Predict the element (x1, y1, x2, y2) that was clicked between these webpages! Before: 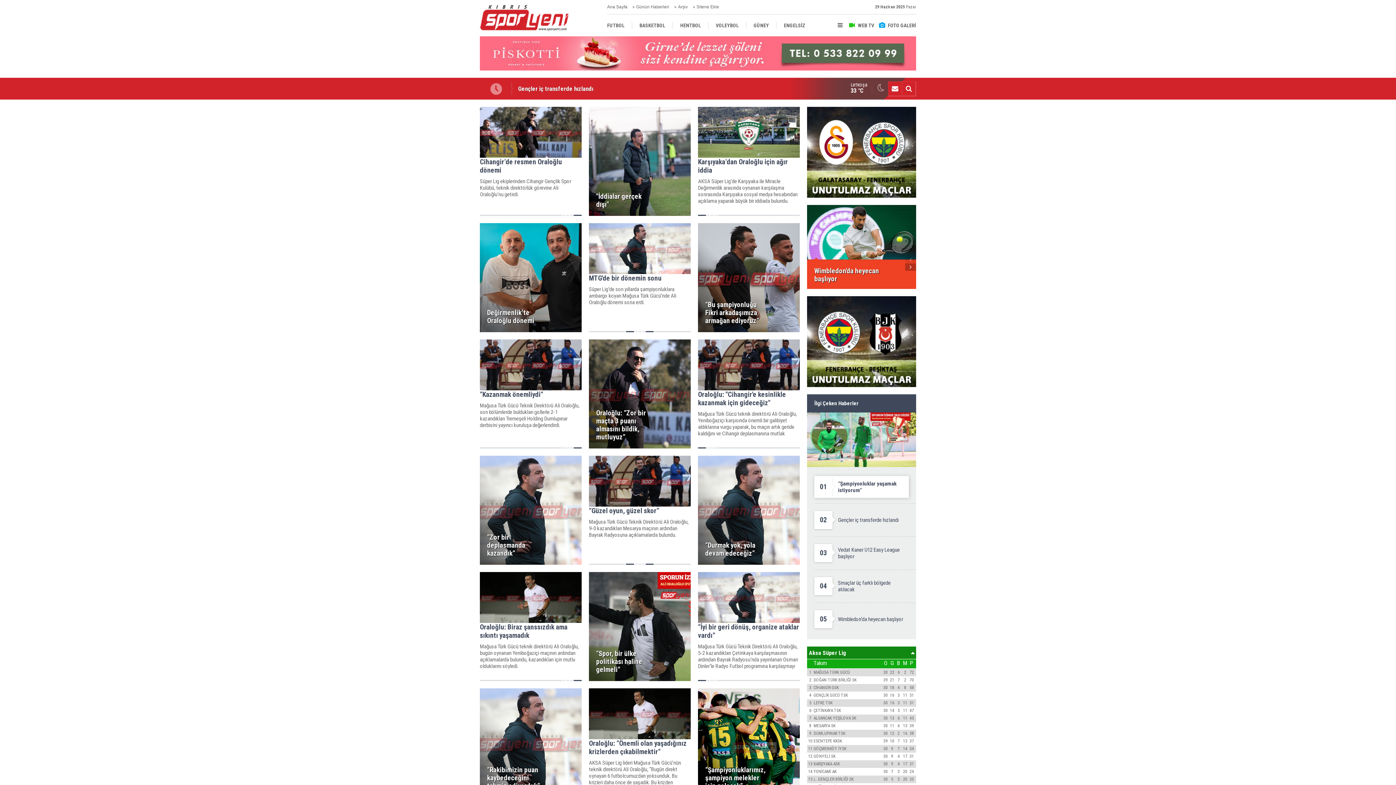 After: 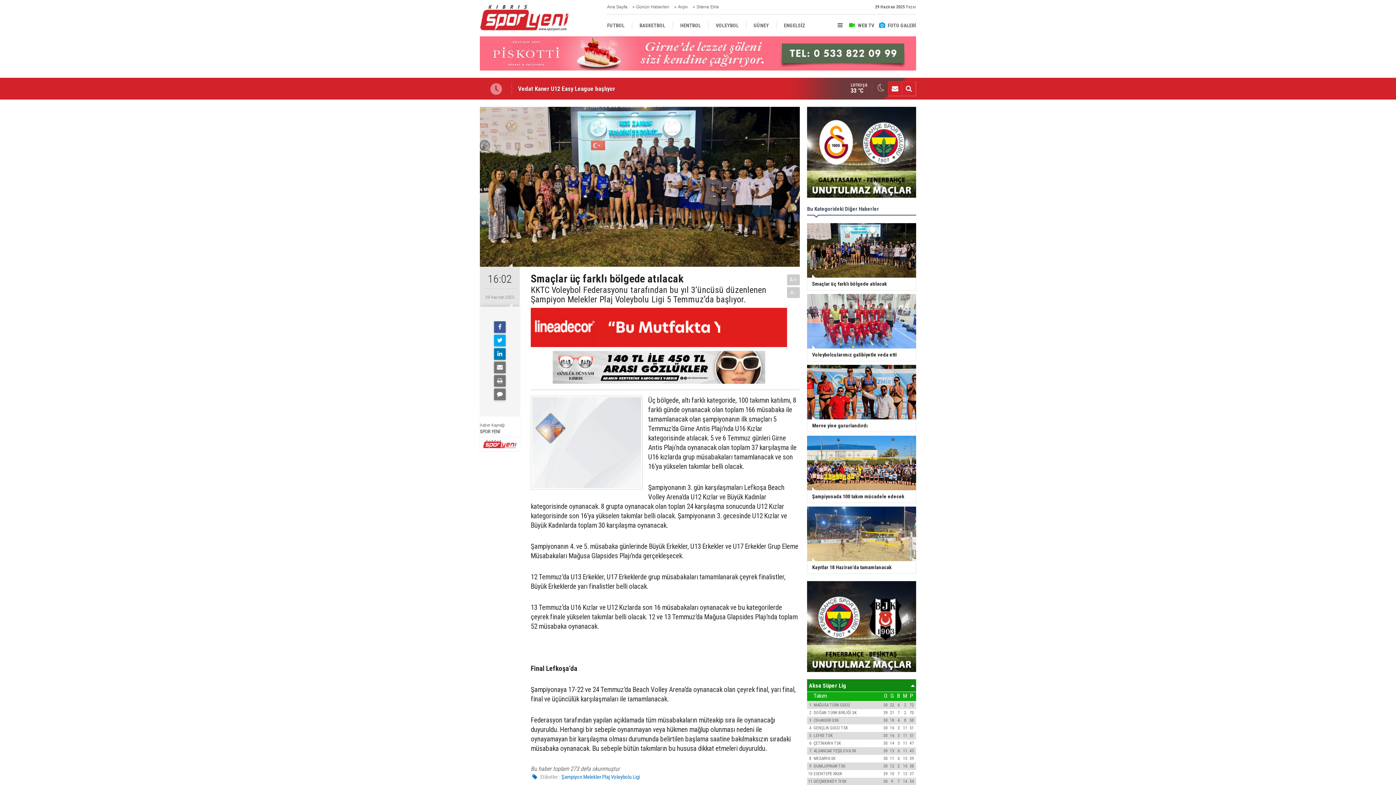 Action: bbox: (814, 575, 909, 597) label: 04
Smaçlar üç farklı bölgede atılacak